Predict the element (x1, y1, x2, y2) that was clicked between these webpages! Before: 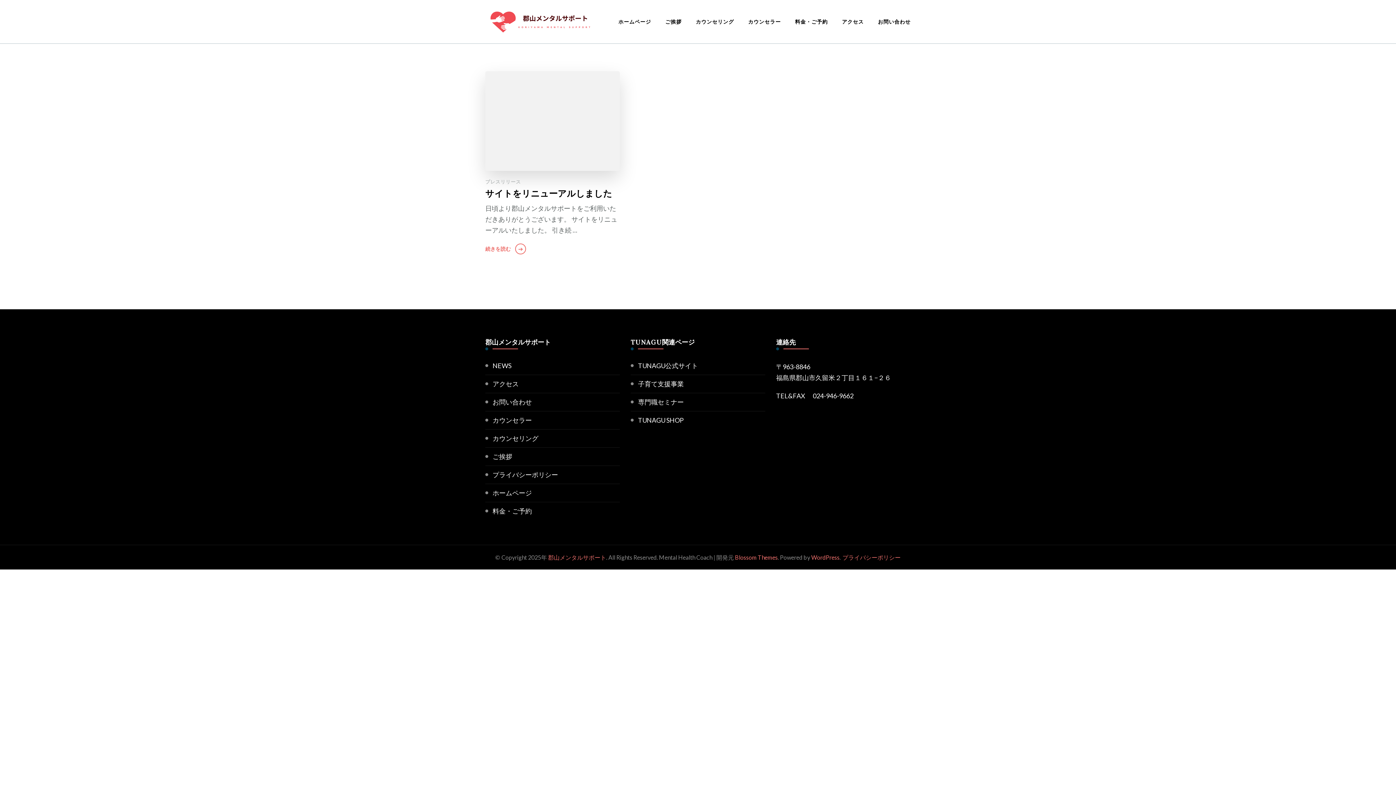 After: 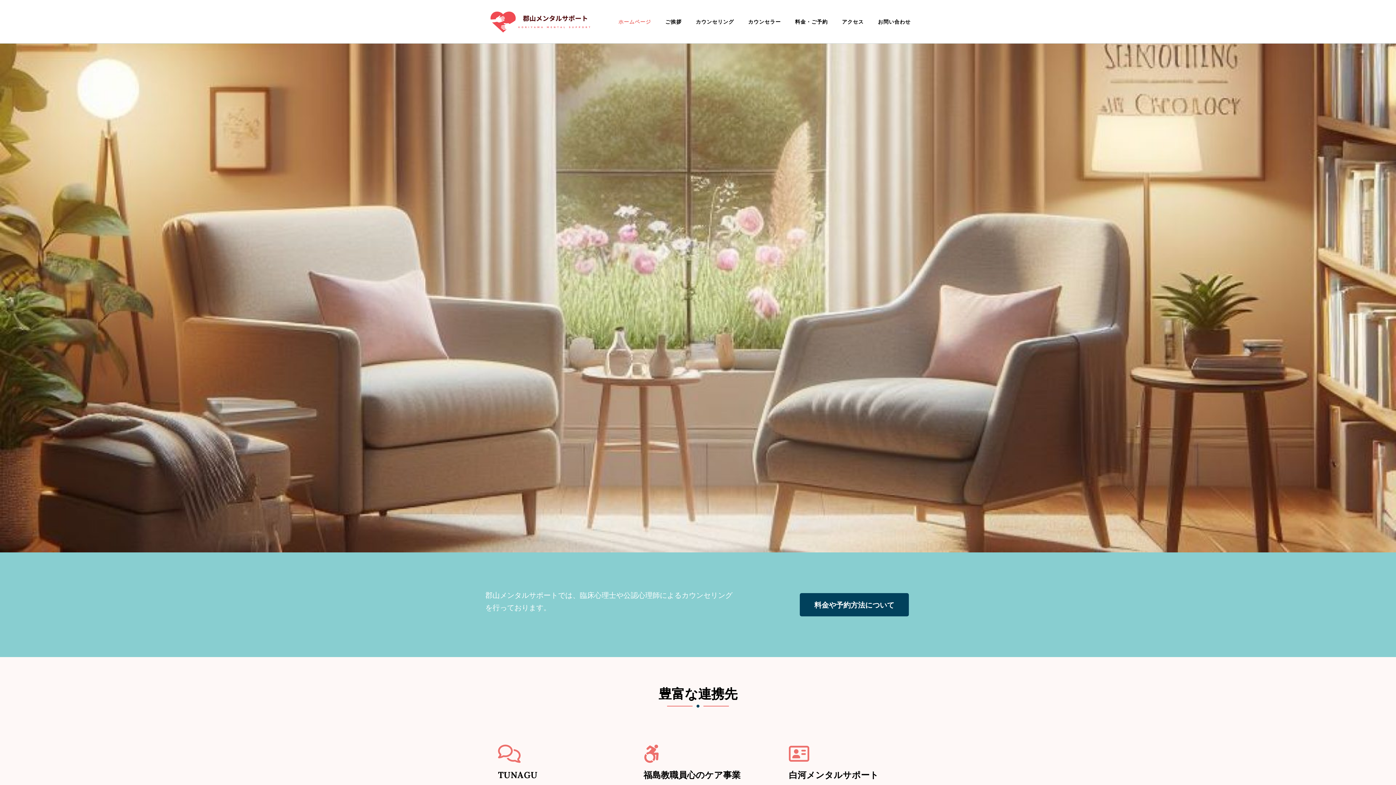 Action: bbox: (548, 554, 606, 561) label: 郡山メンタルサポート